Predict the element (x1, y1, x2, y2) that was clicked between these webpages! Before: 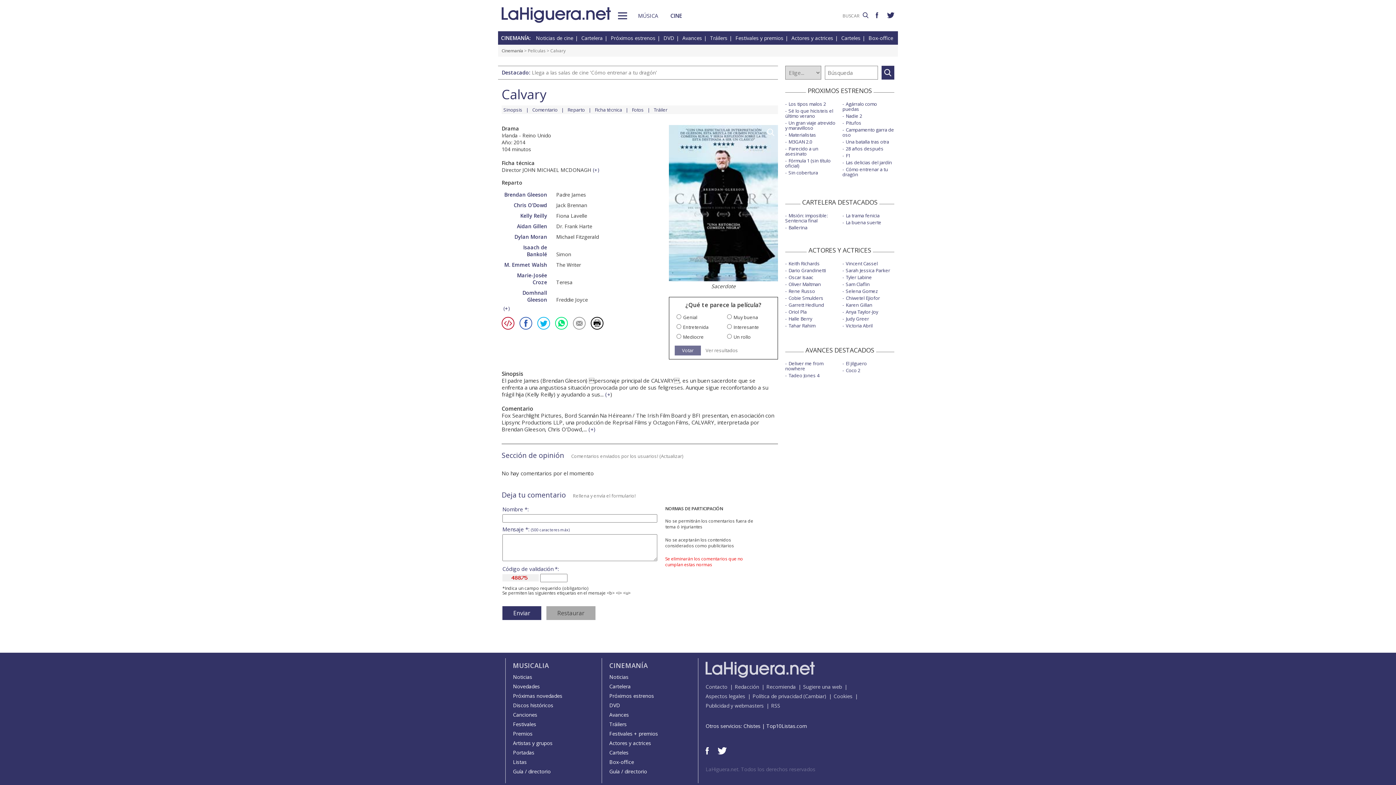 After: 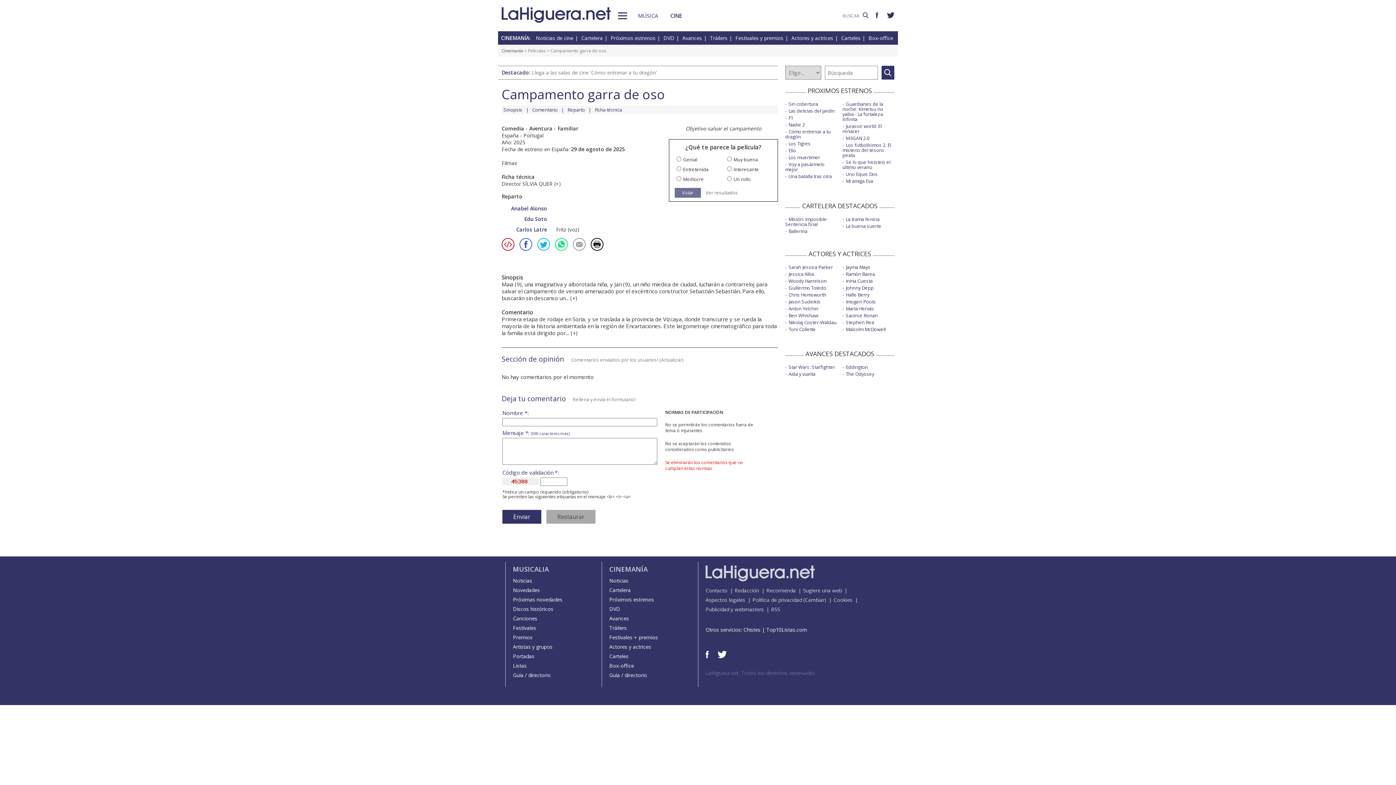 Action: bbox: (842, 126, 894, 138) label: Campamento garra de oso